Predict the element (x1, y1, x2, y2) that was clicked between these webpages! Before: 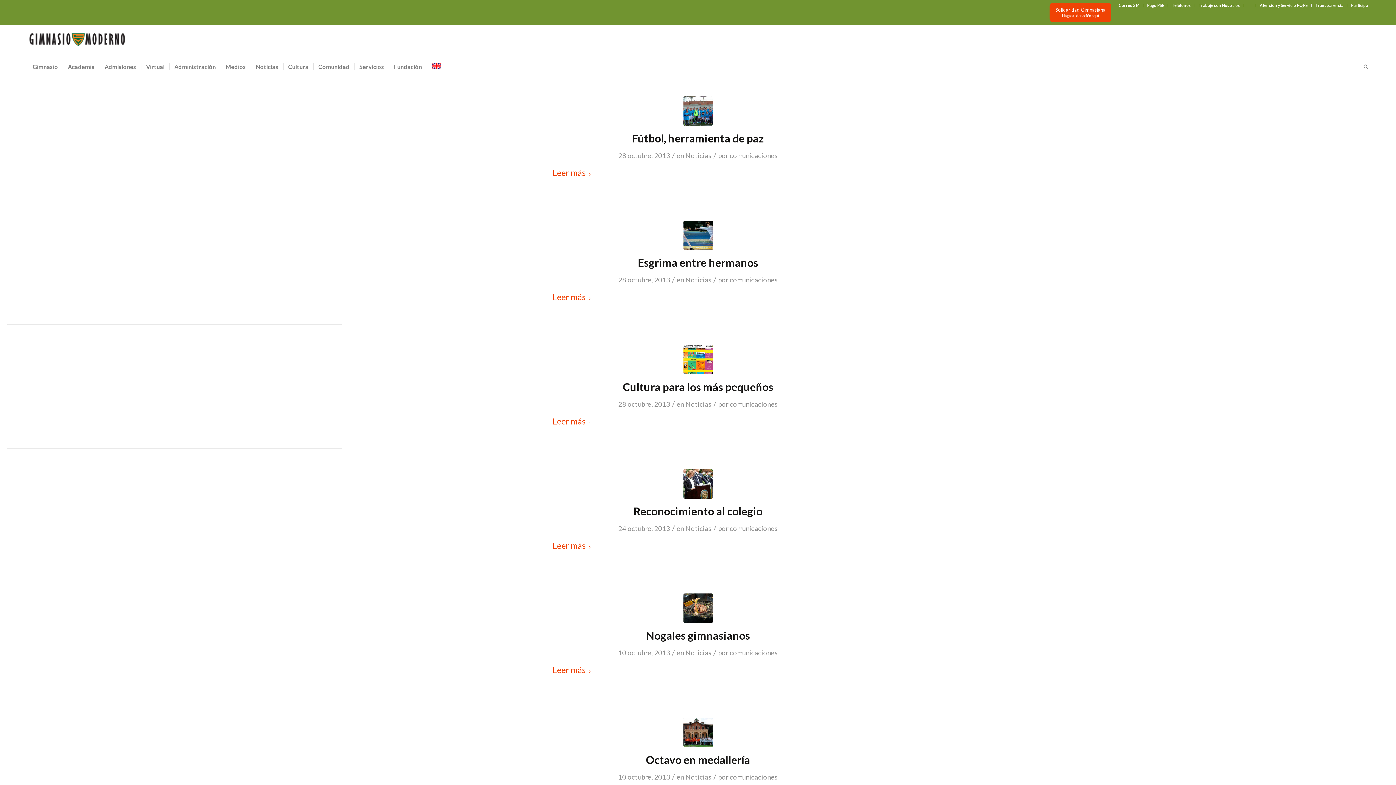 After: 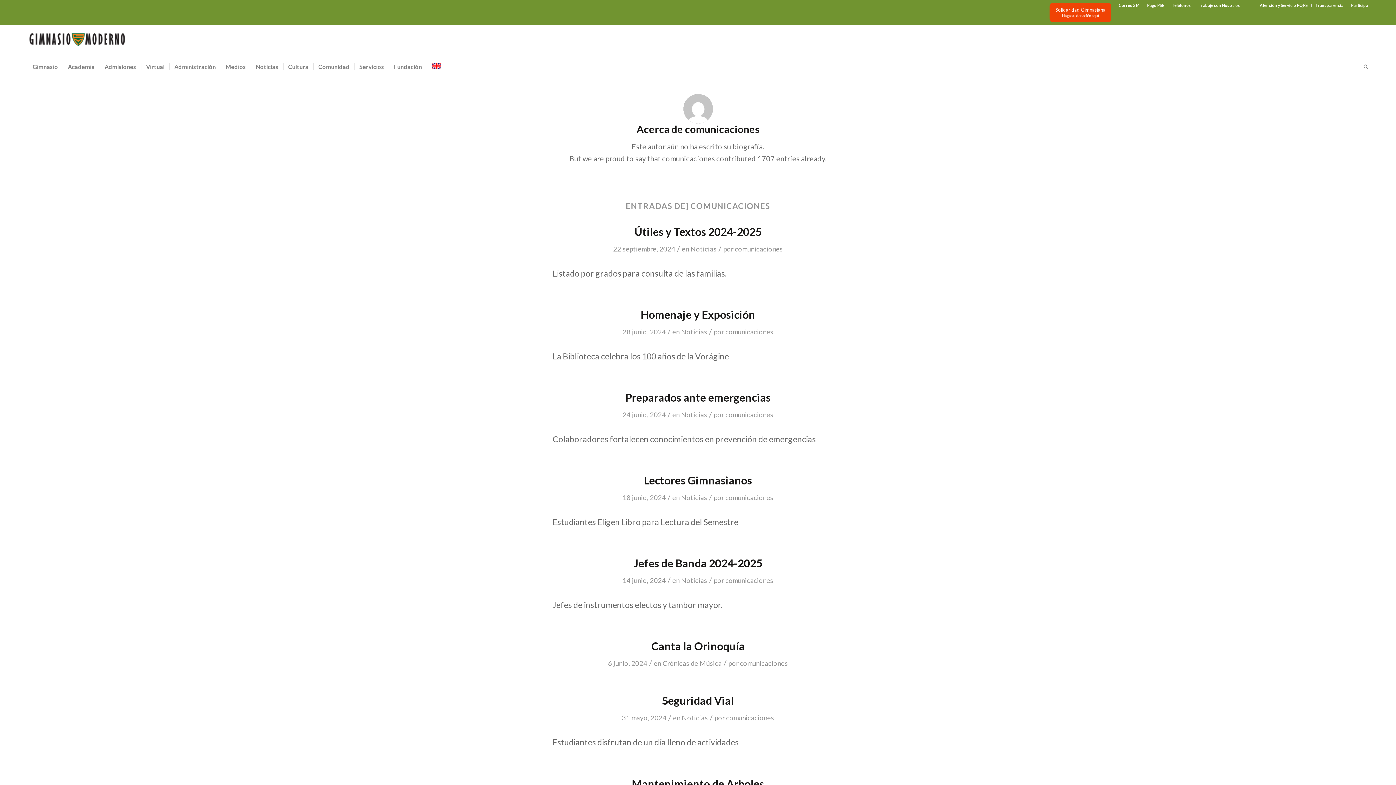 Action: bbox: (730, 649, 778, 657) label: comunicaciones